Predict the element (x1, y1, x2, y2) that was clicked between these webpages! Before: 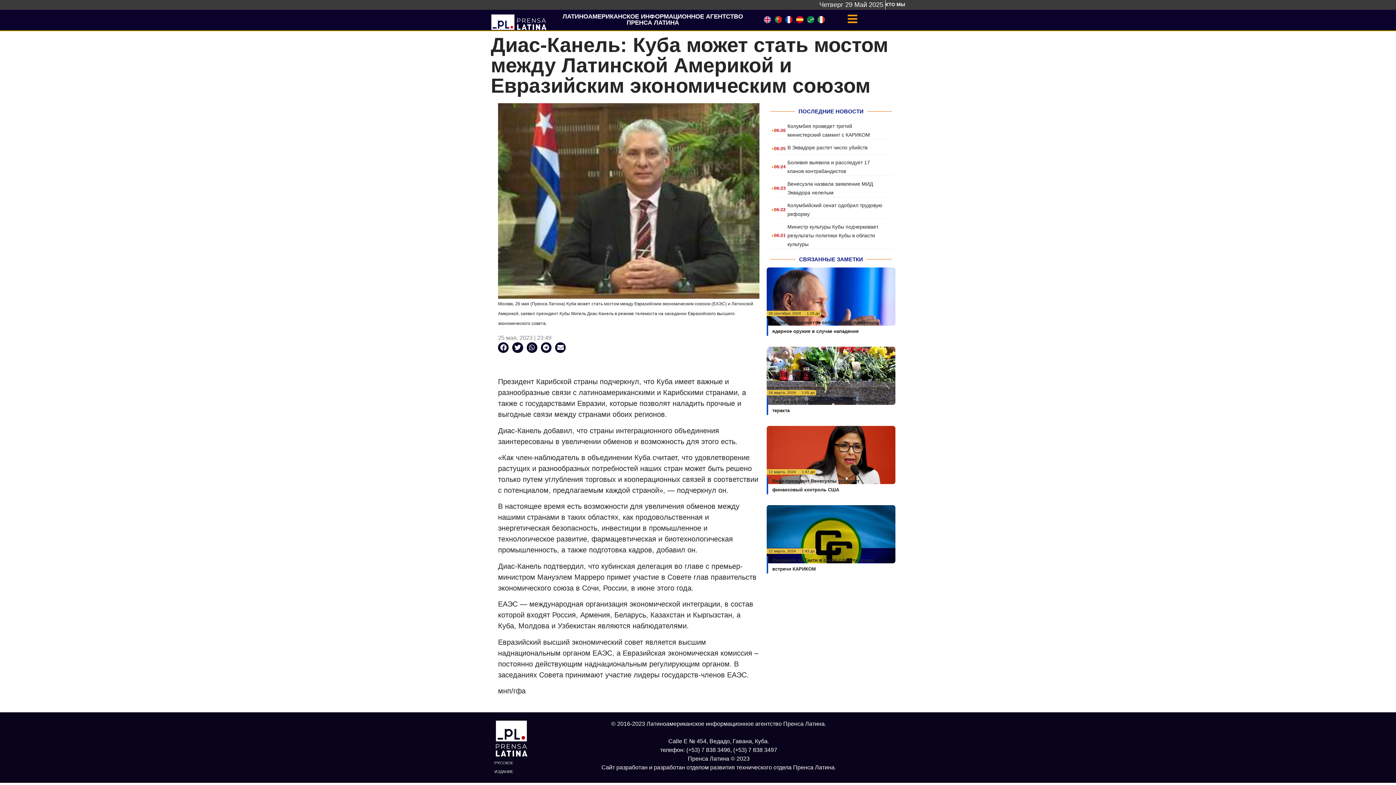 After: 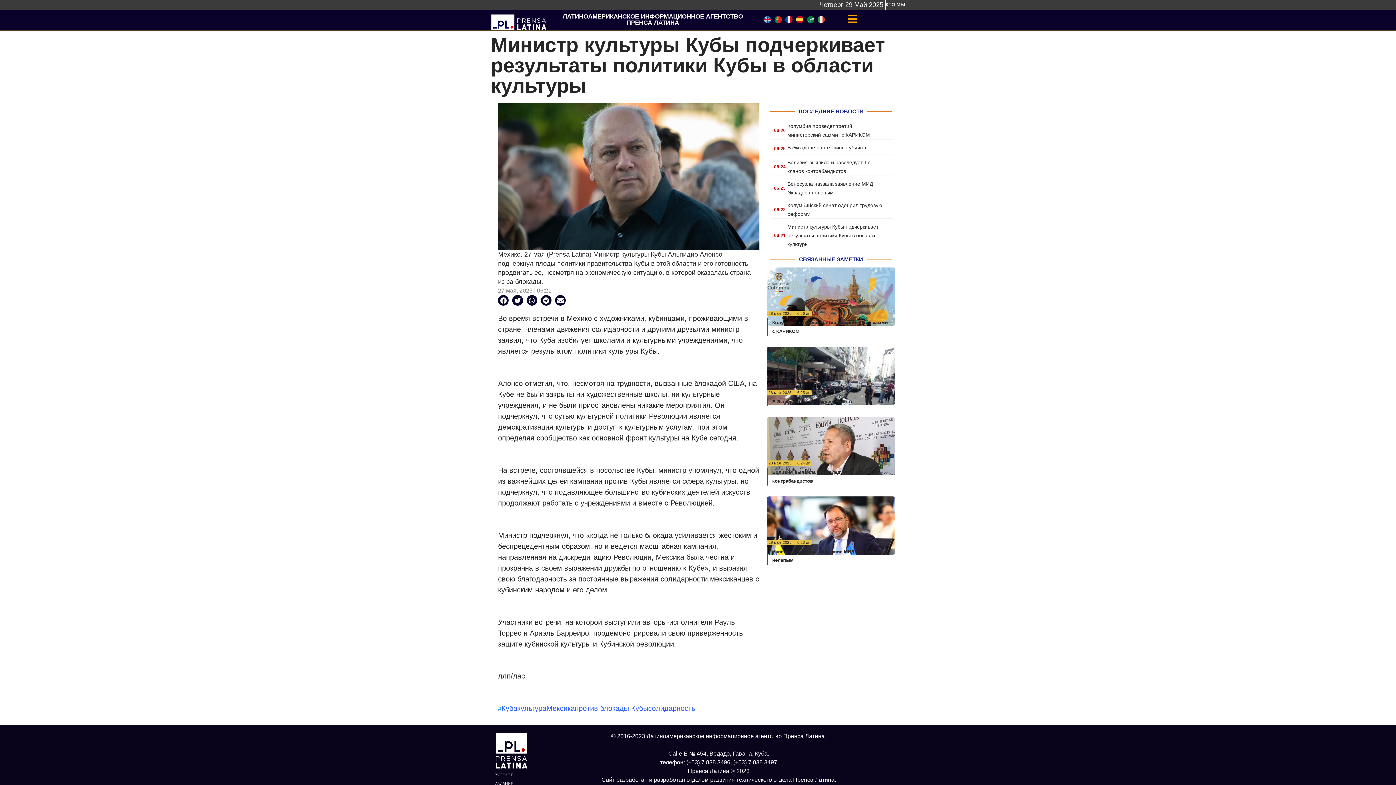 Action: label: Министр культуры Кубы подчеркивает результаты политики Кубы в области культуры bbox: (787, 224, 878, 247)